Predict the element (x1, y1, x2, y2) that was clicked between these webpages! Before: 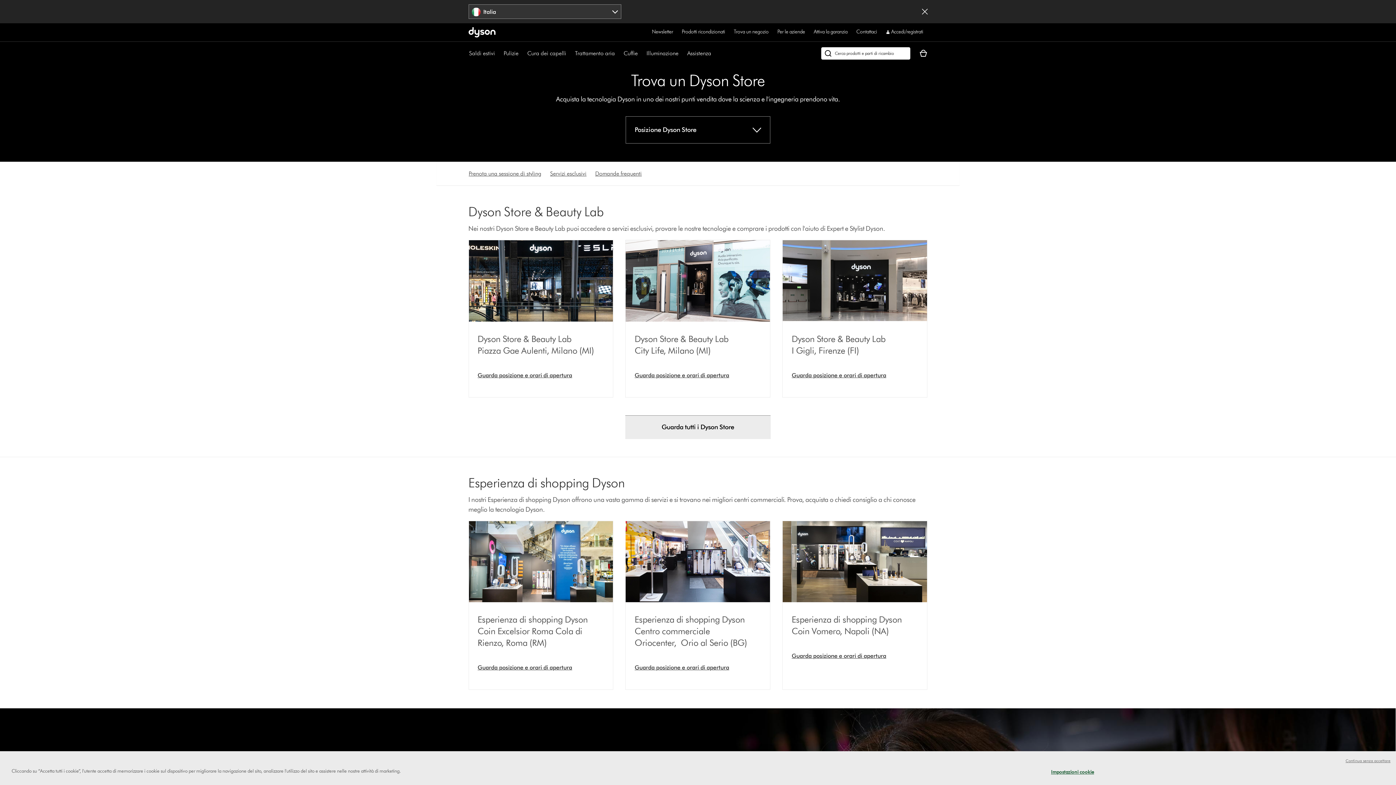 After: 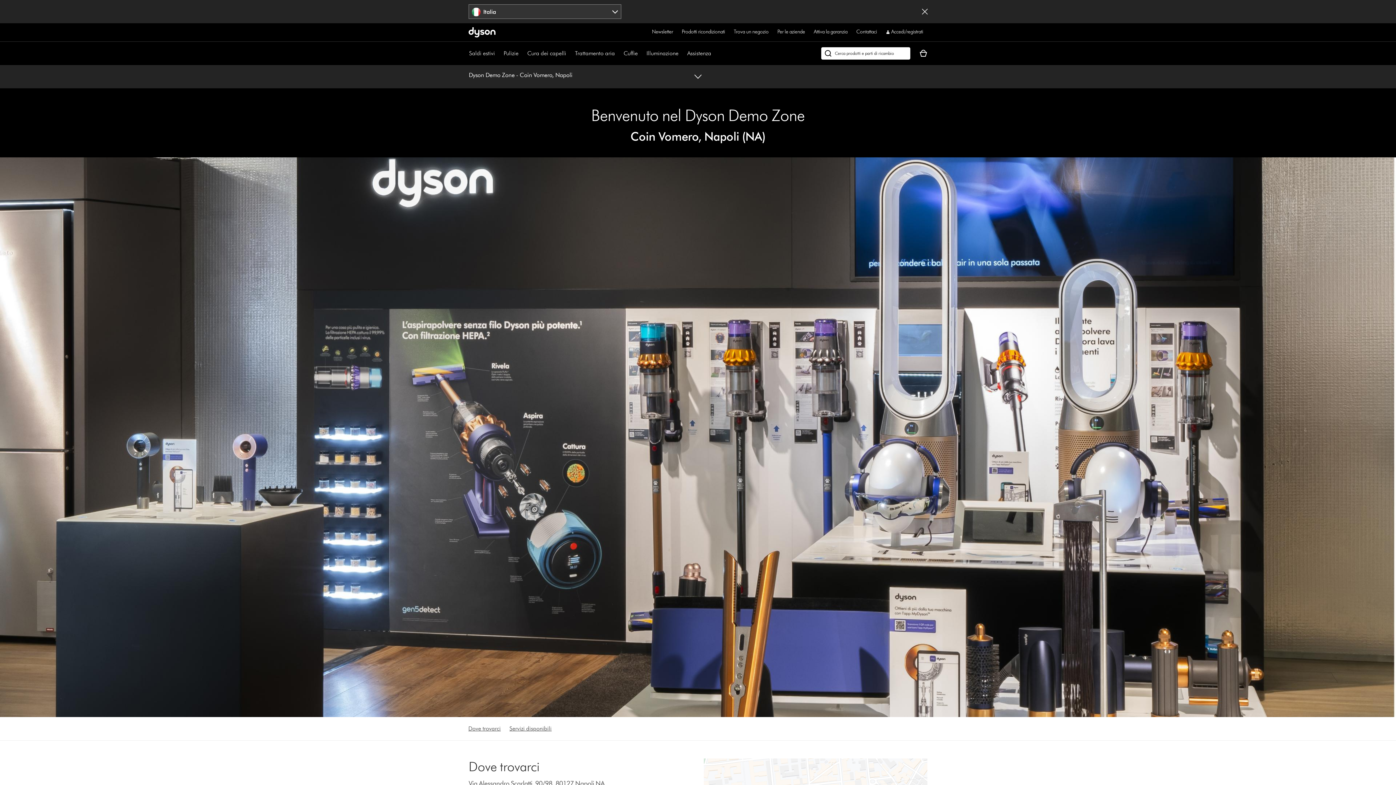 Action: bbox: (783, 521, 927, 602)